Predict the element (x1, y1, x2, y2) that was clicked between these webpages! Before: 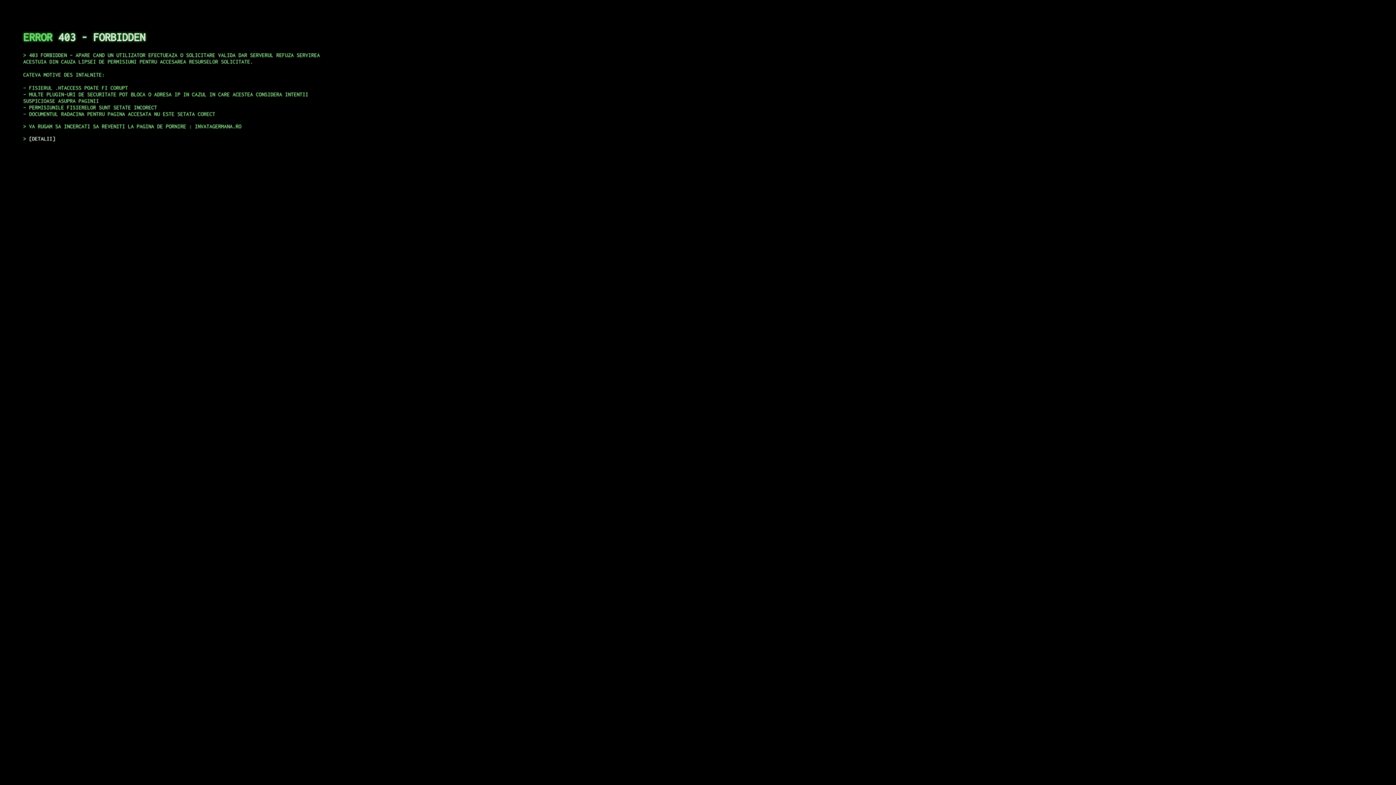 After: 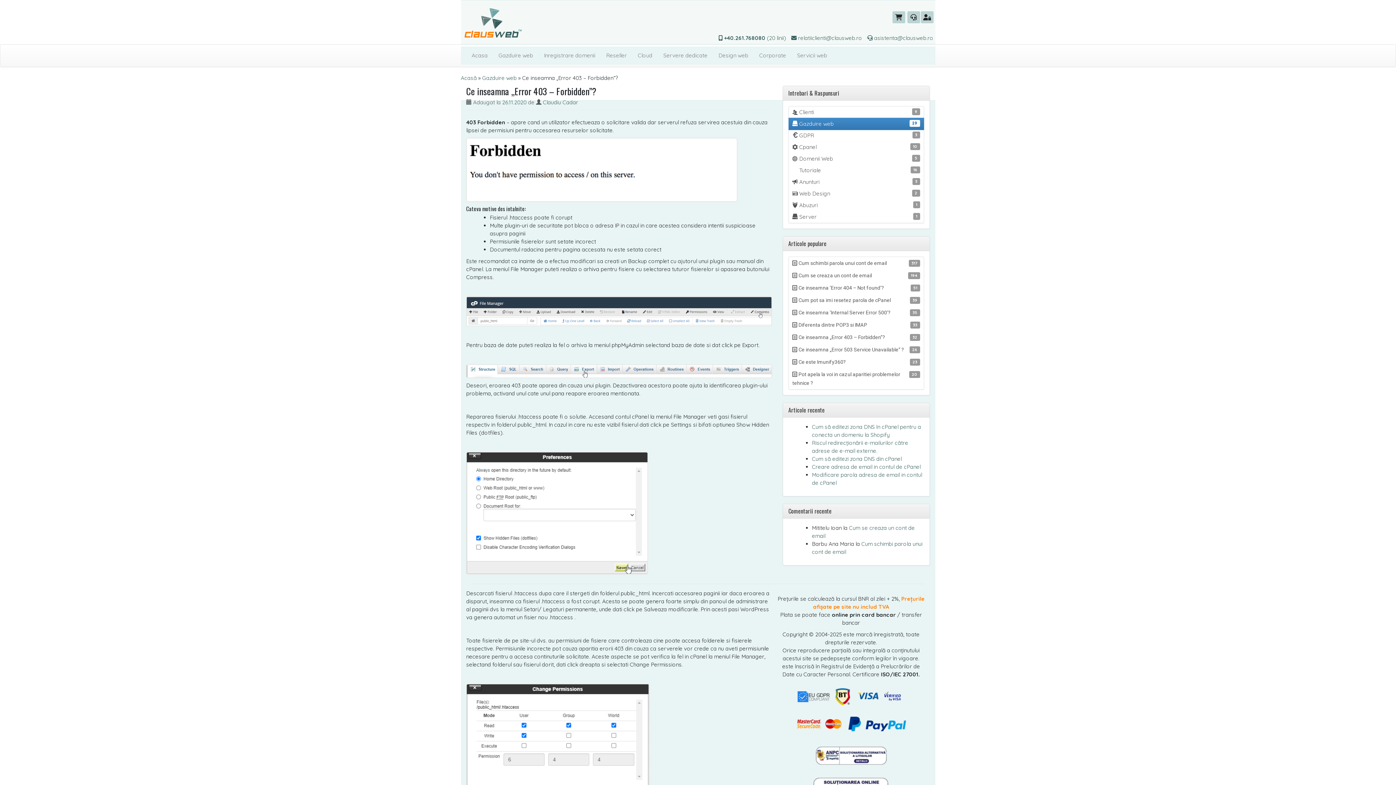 Action: label: DETALII bbox: (29, 135, 55, 141)